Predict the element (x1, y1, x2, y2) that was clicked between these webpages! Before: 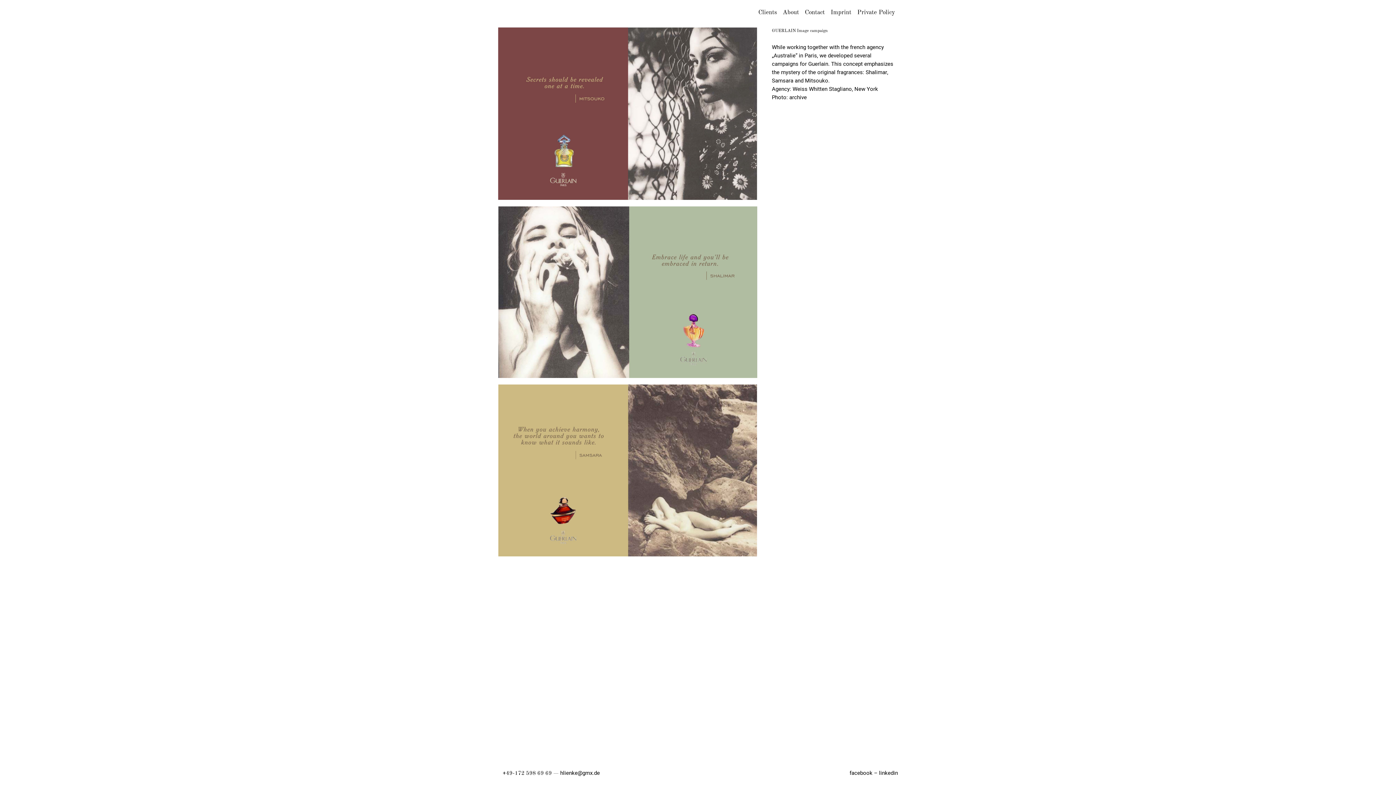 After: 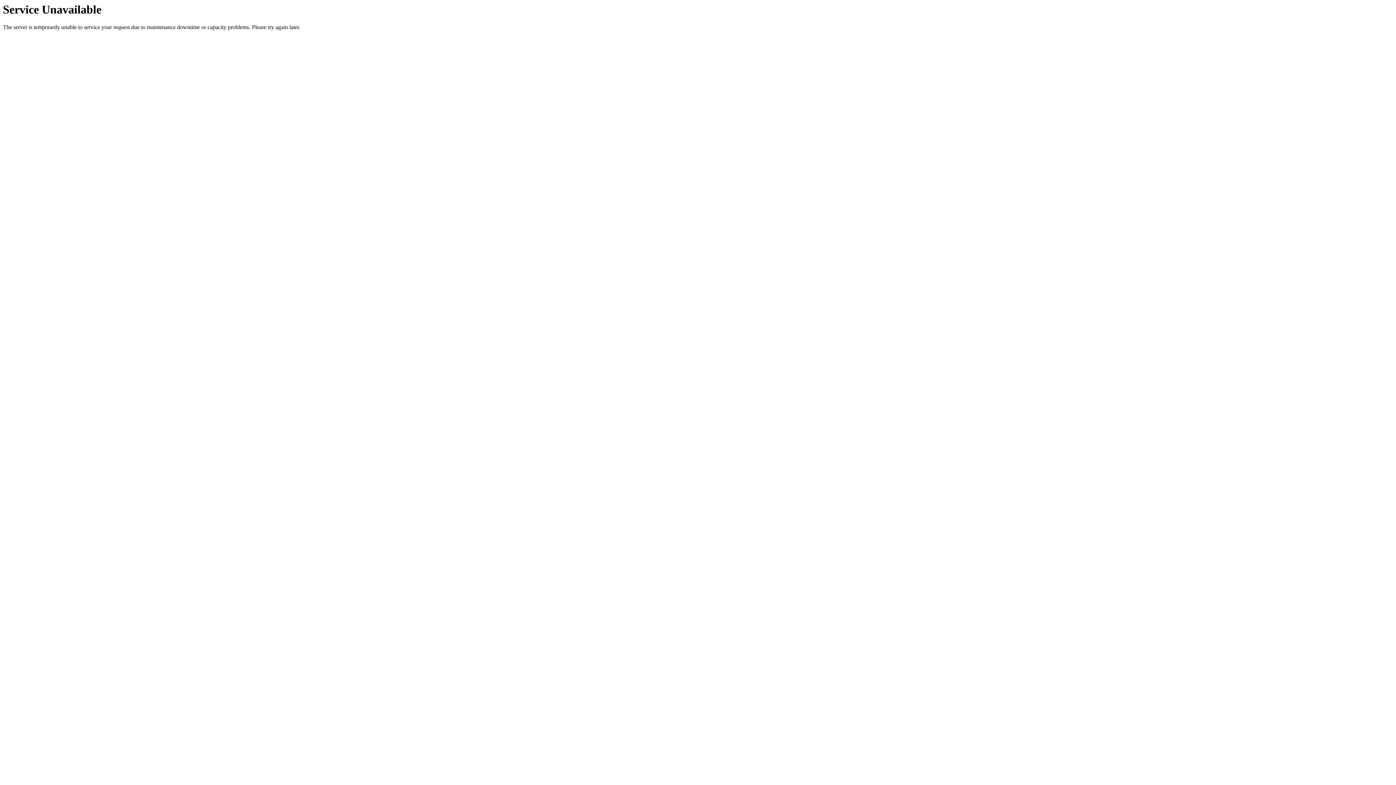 Action: bbox: (498, 384, 757, 556)